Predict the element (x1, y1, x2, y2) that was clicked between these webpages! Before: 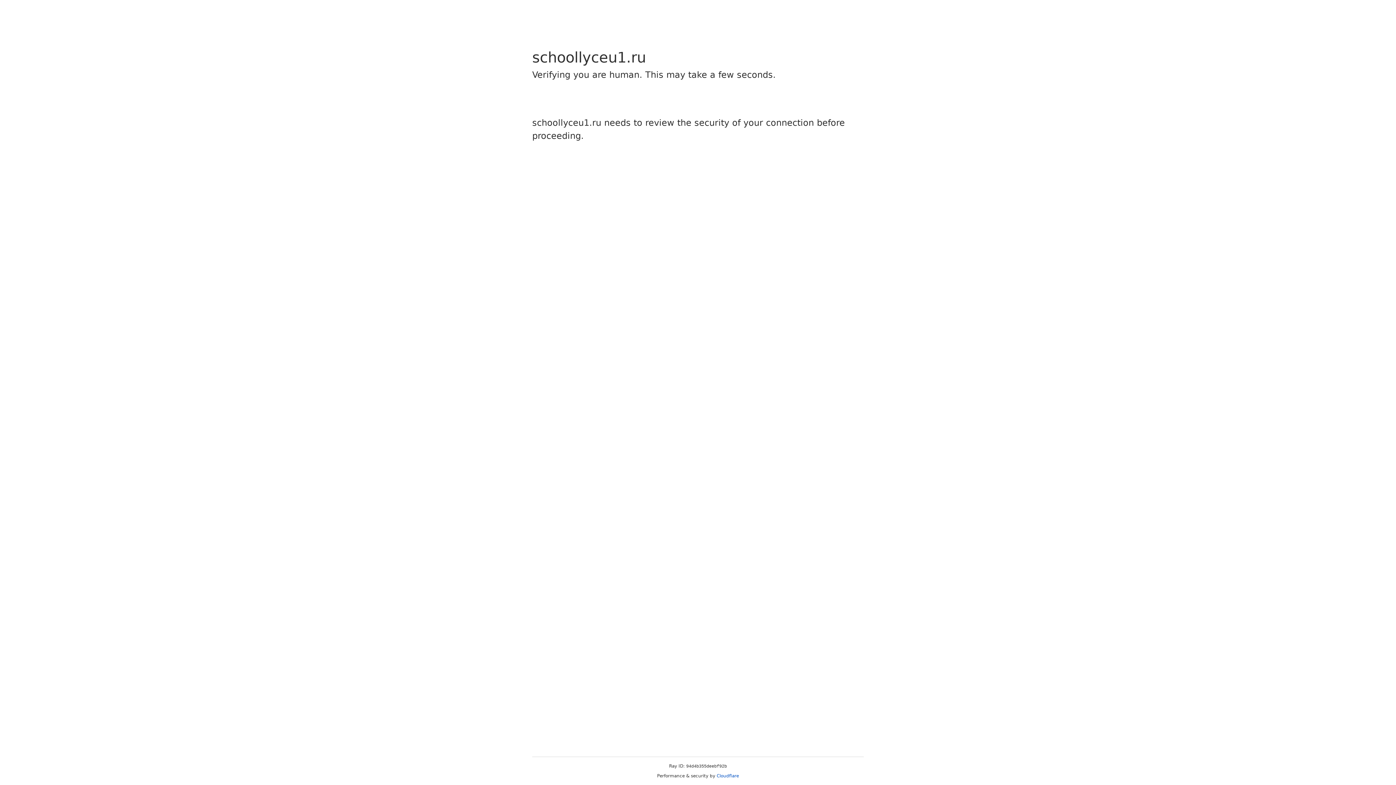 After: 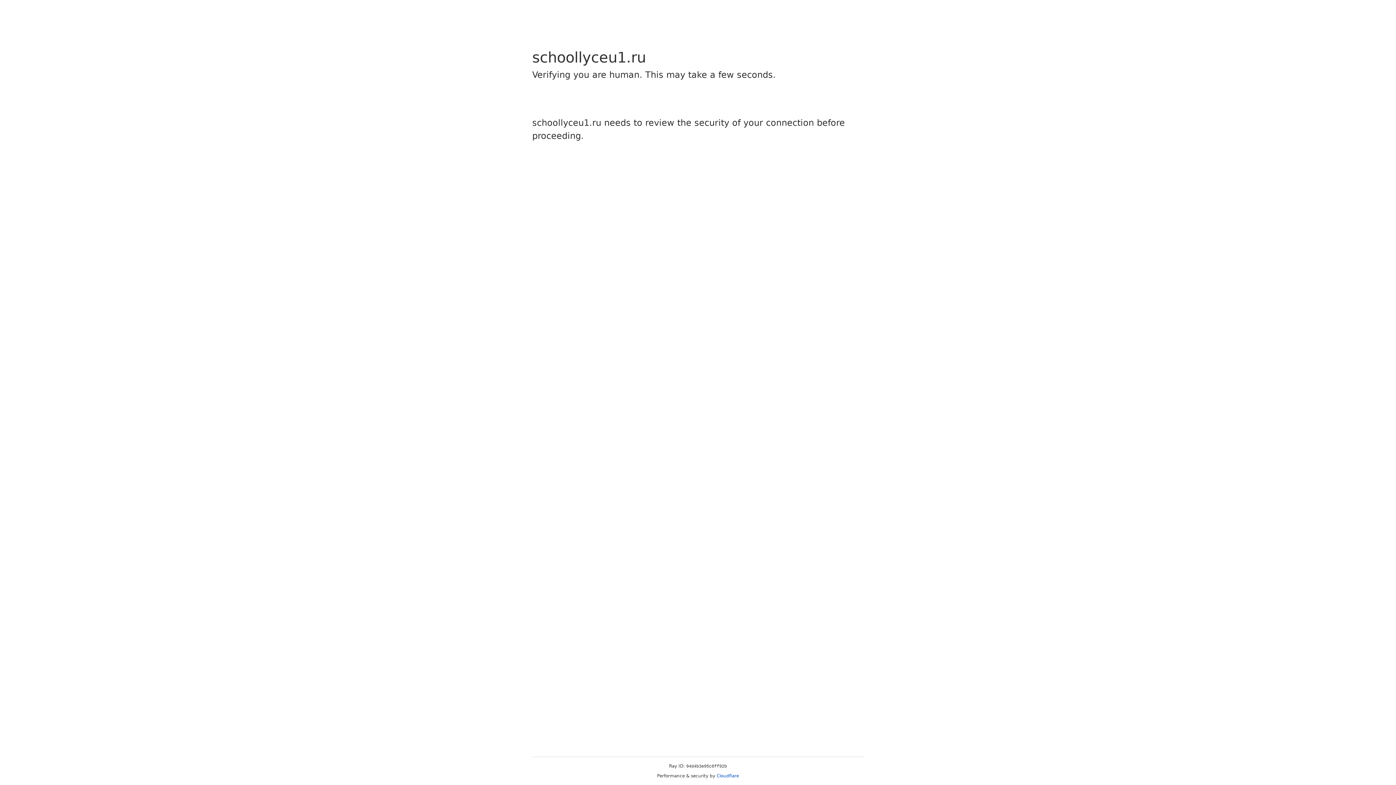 Action: bbox: (716, 773, 739, 778) label: Cloudflare